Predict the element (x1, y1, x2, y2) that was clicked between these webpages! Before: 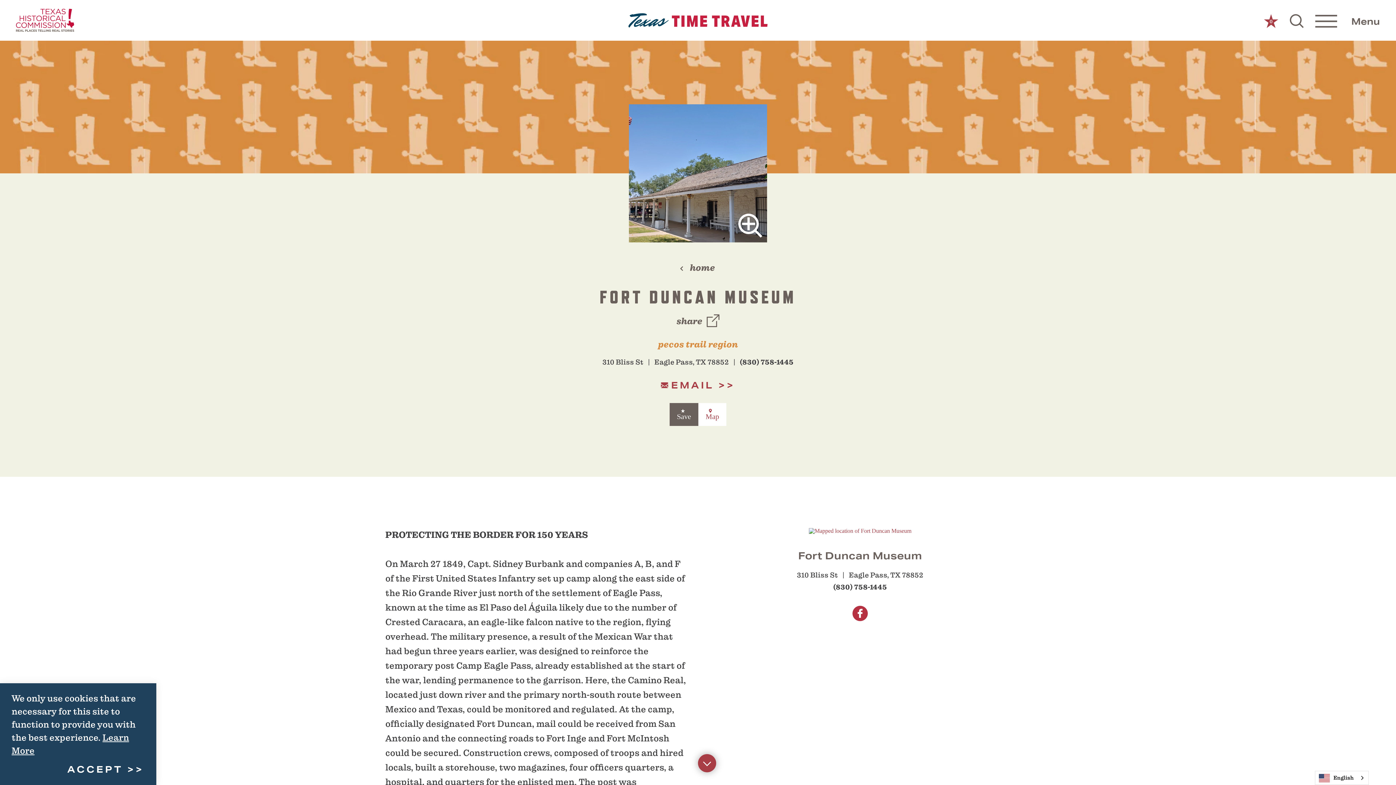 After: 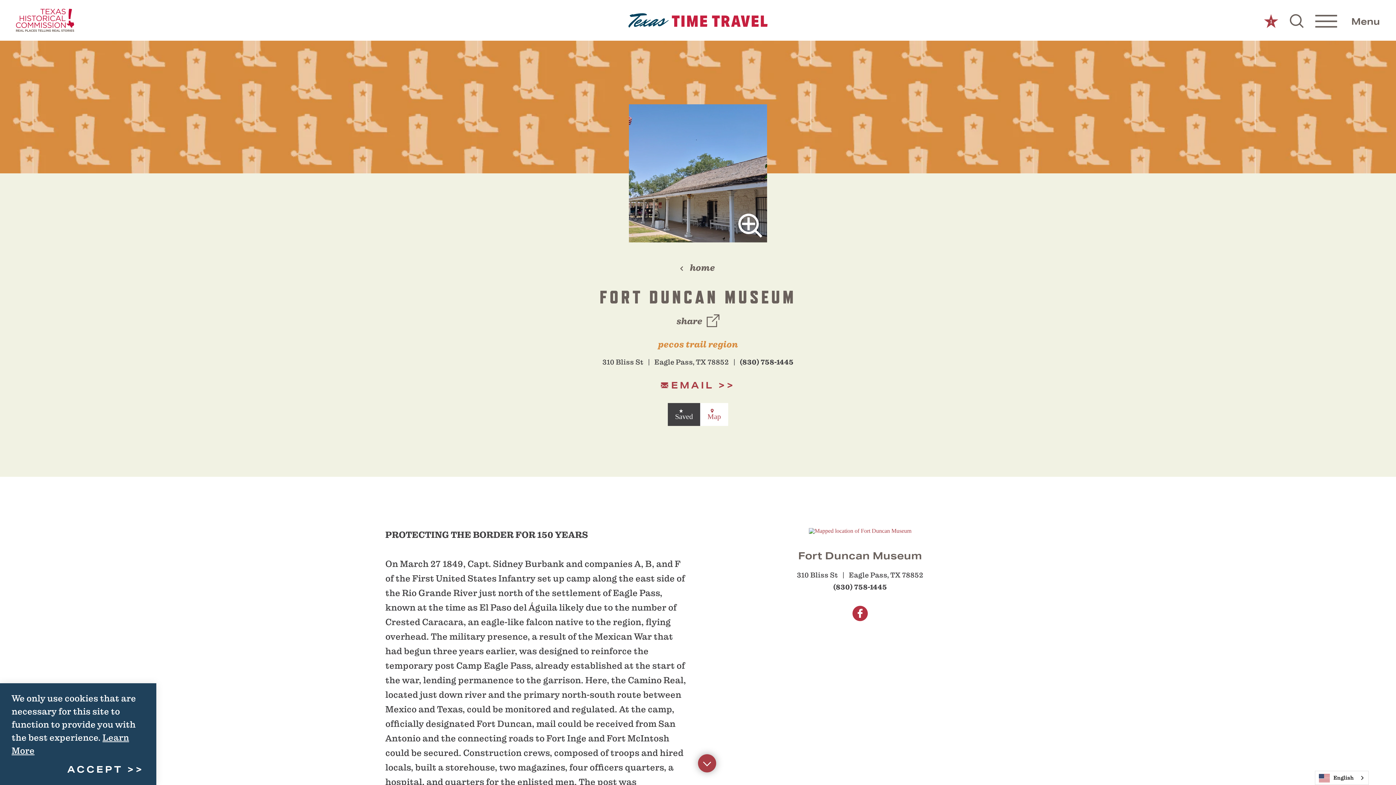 Action: bbox: (669, 403, 698, 426) label: Save to your saved items